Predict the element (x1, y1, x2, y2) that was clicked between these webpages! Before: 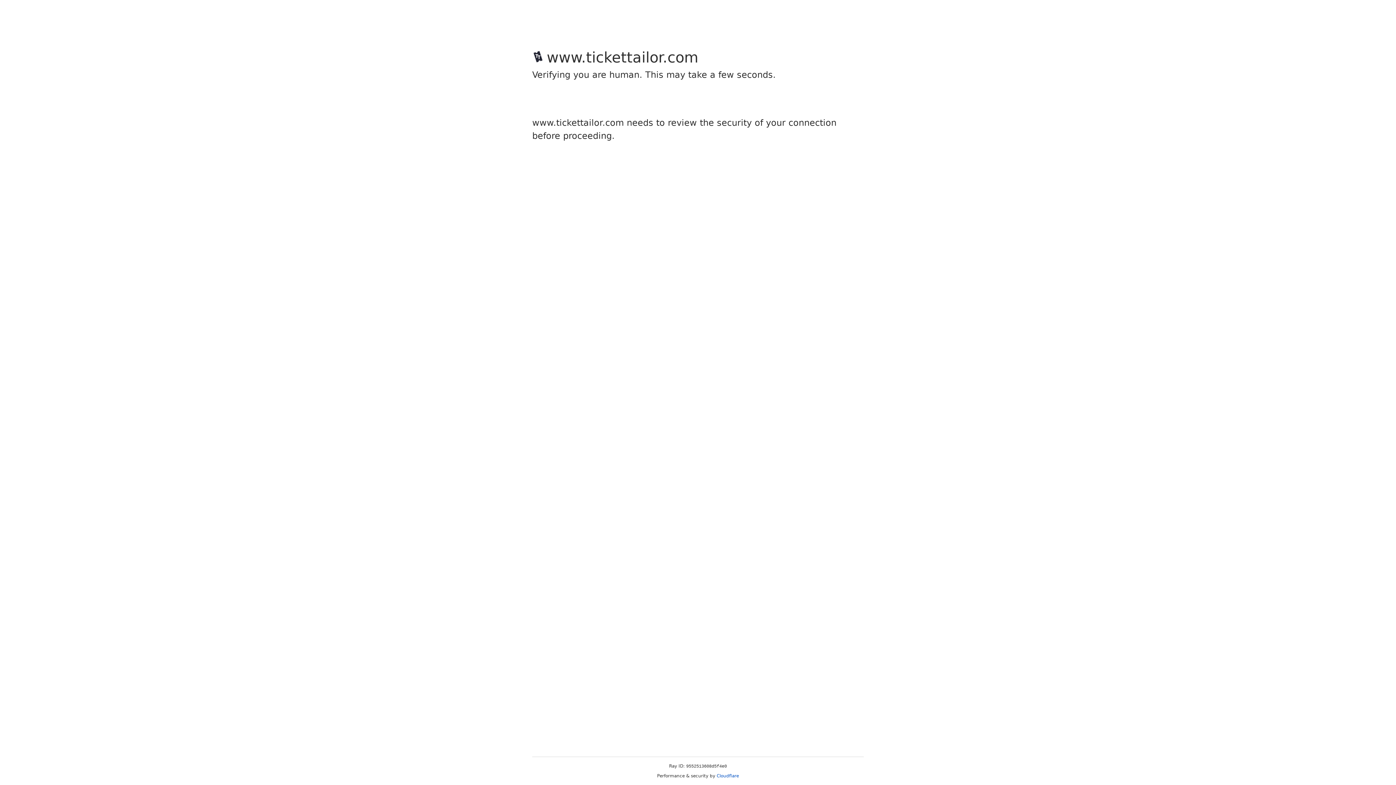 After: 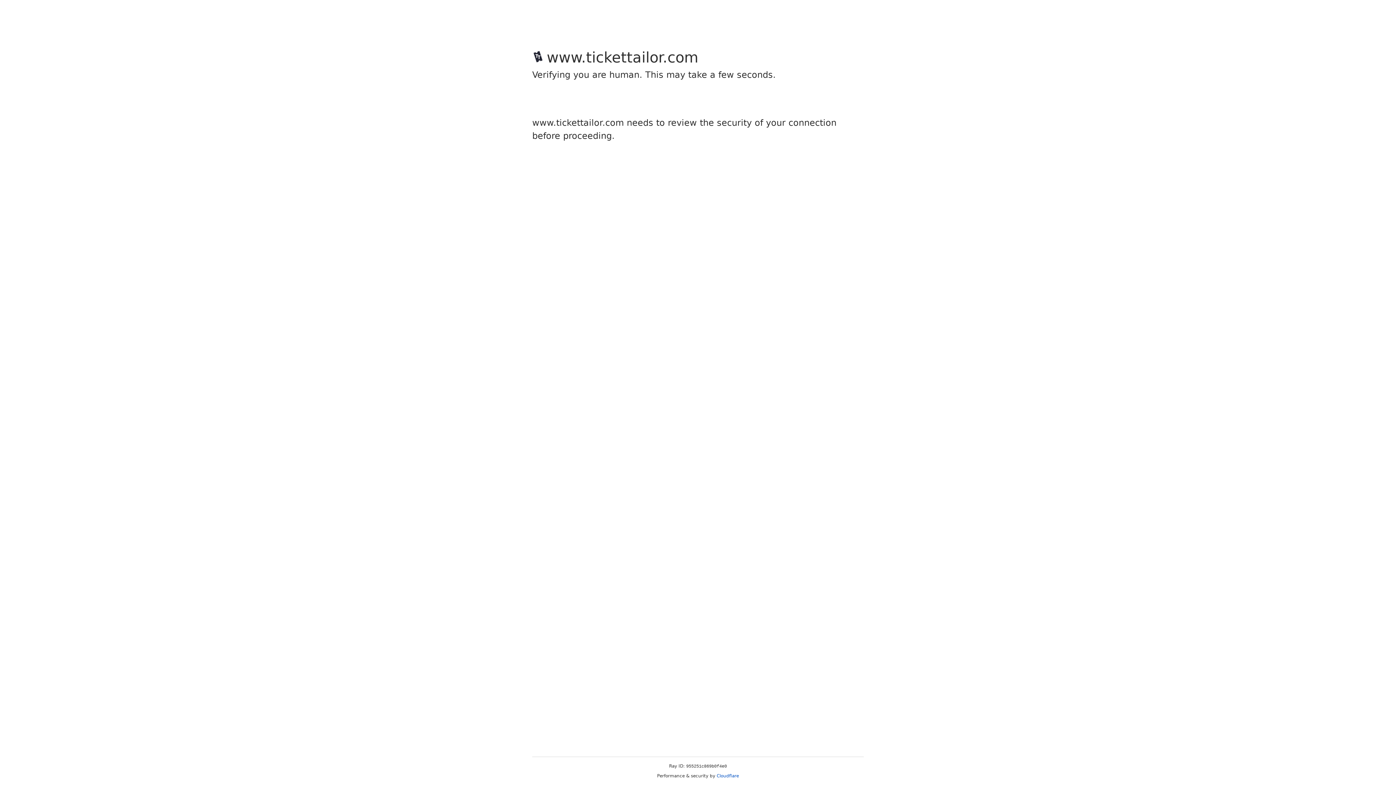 Action: bbox: (716, 773, 739, 778) label: Cloudflare